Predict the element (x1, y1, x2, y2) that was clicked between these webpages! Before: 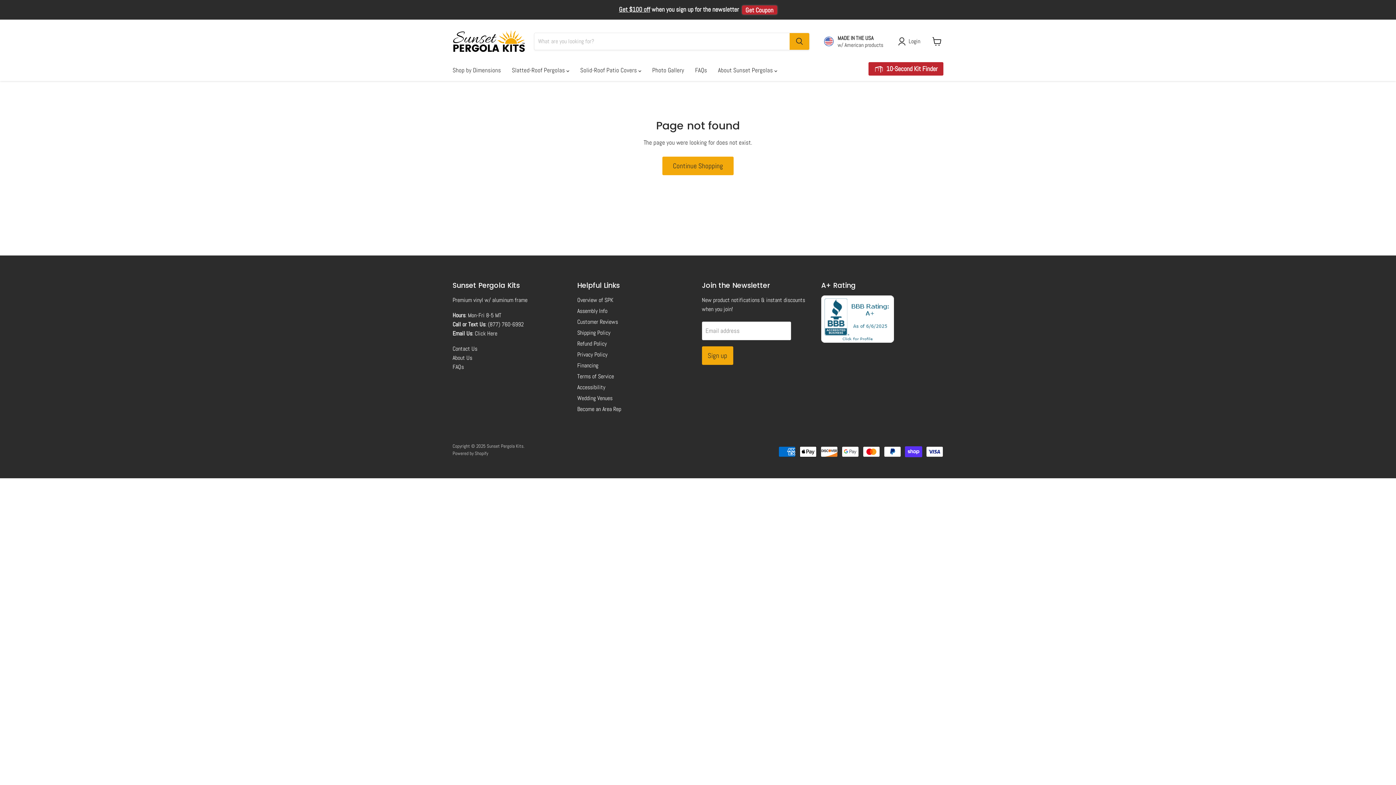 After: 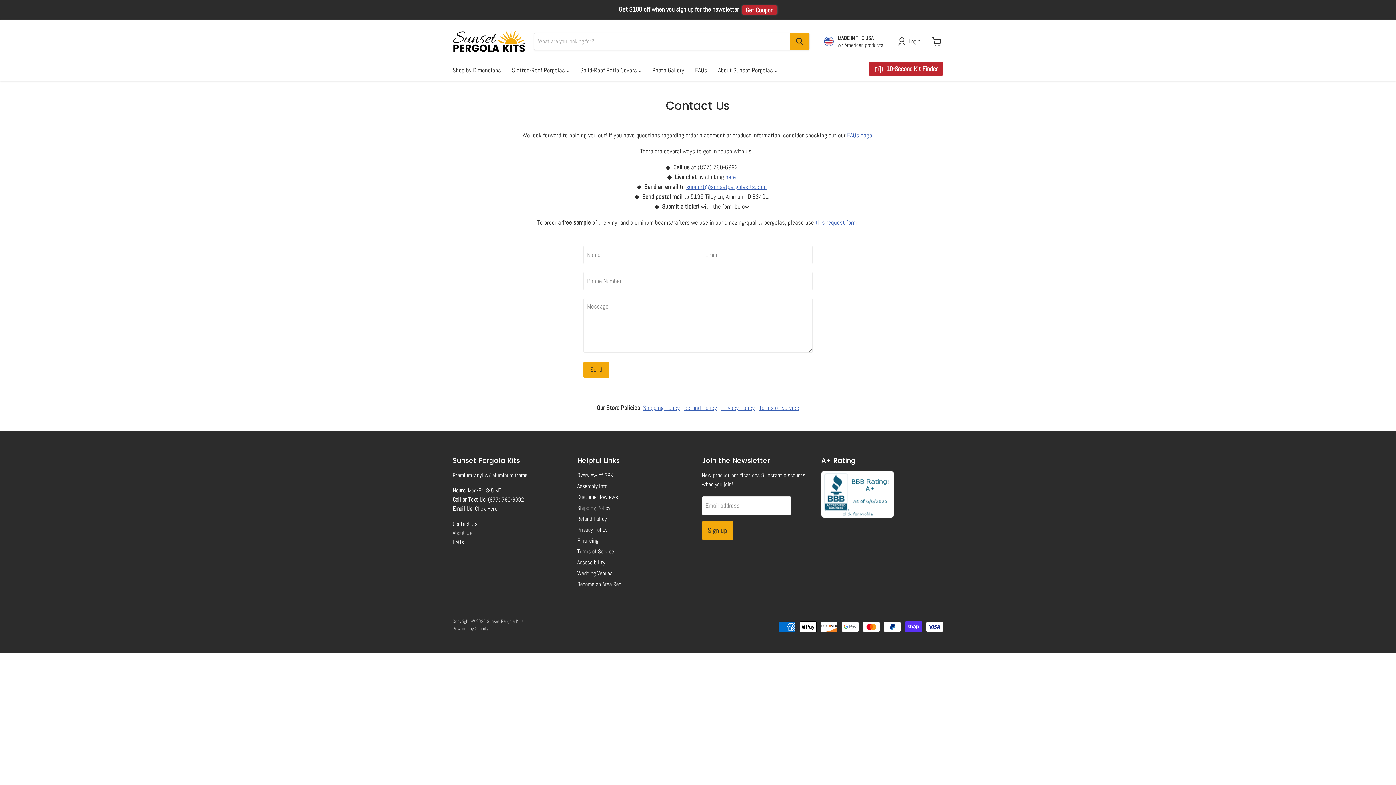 Action: label: Contact Us bbox: (452, 345, 477, 352)